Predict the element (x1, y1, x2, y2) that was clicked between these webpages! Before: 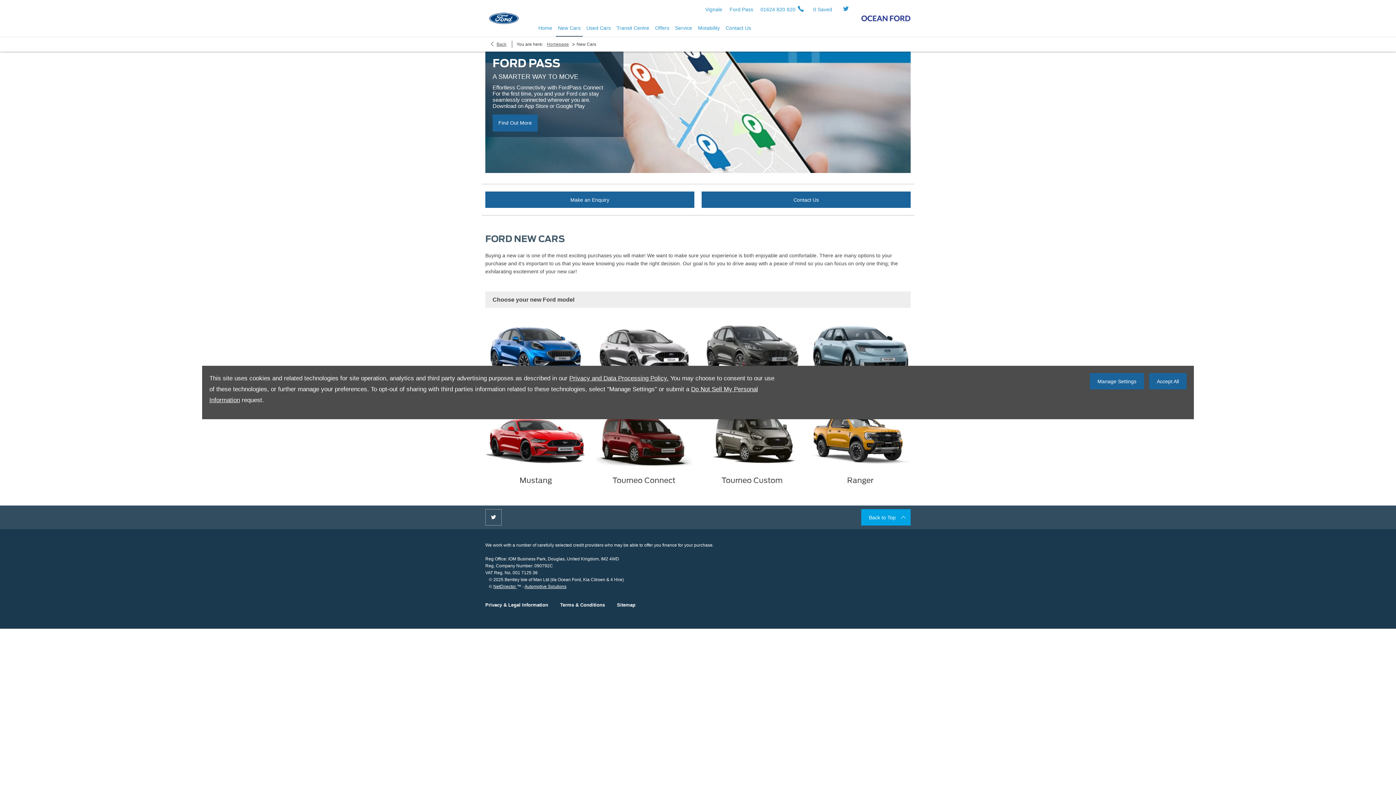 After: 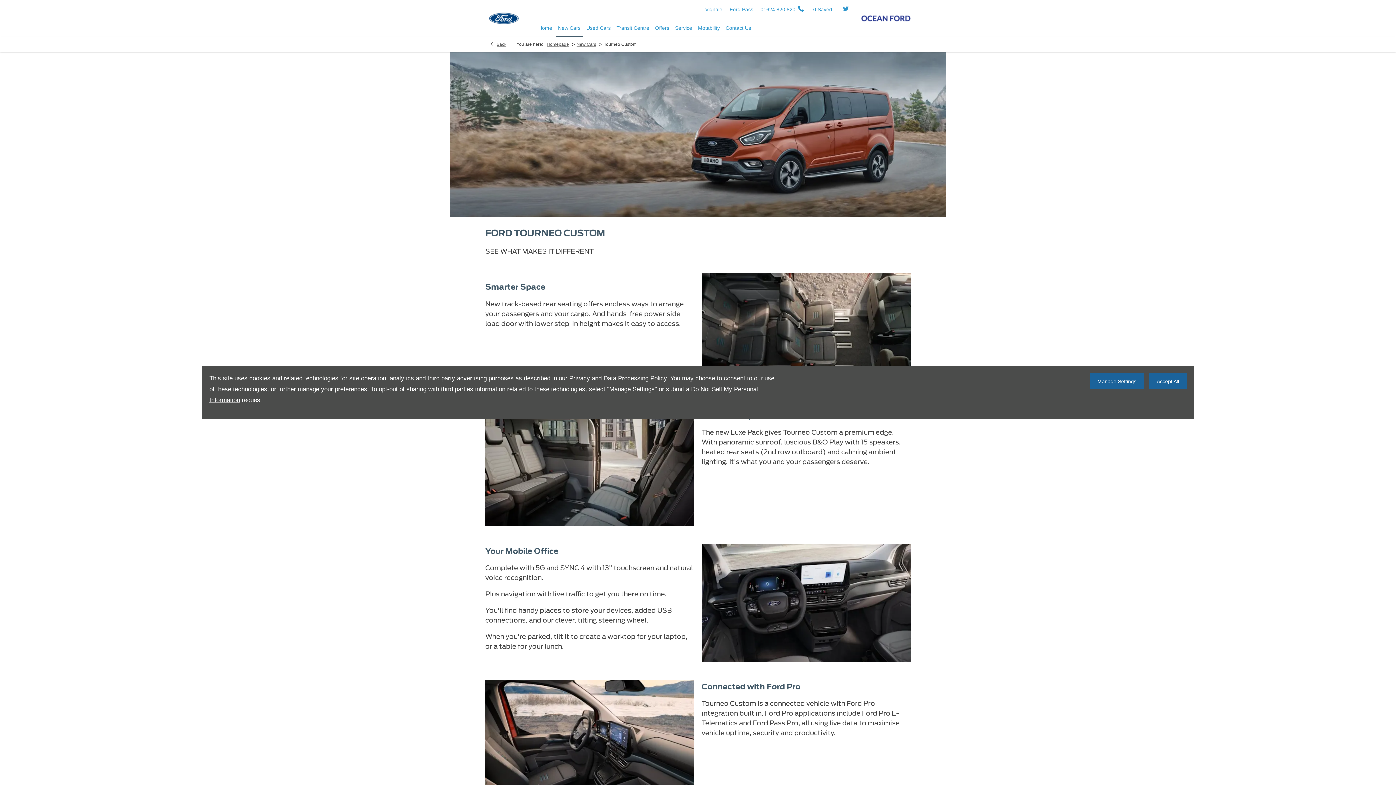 Action: bbox: (701, 474, 802, 485) label: Tourneo Custom